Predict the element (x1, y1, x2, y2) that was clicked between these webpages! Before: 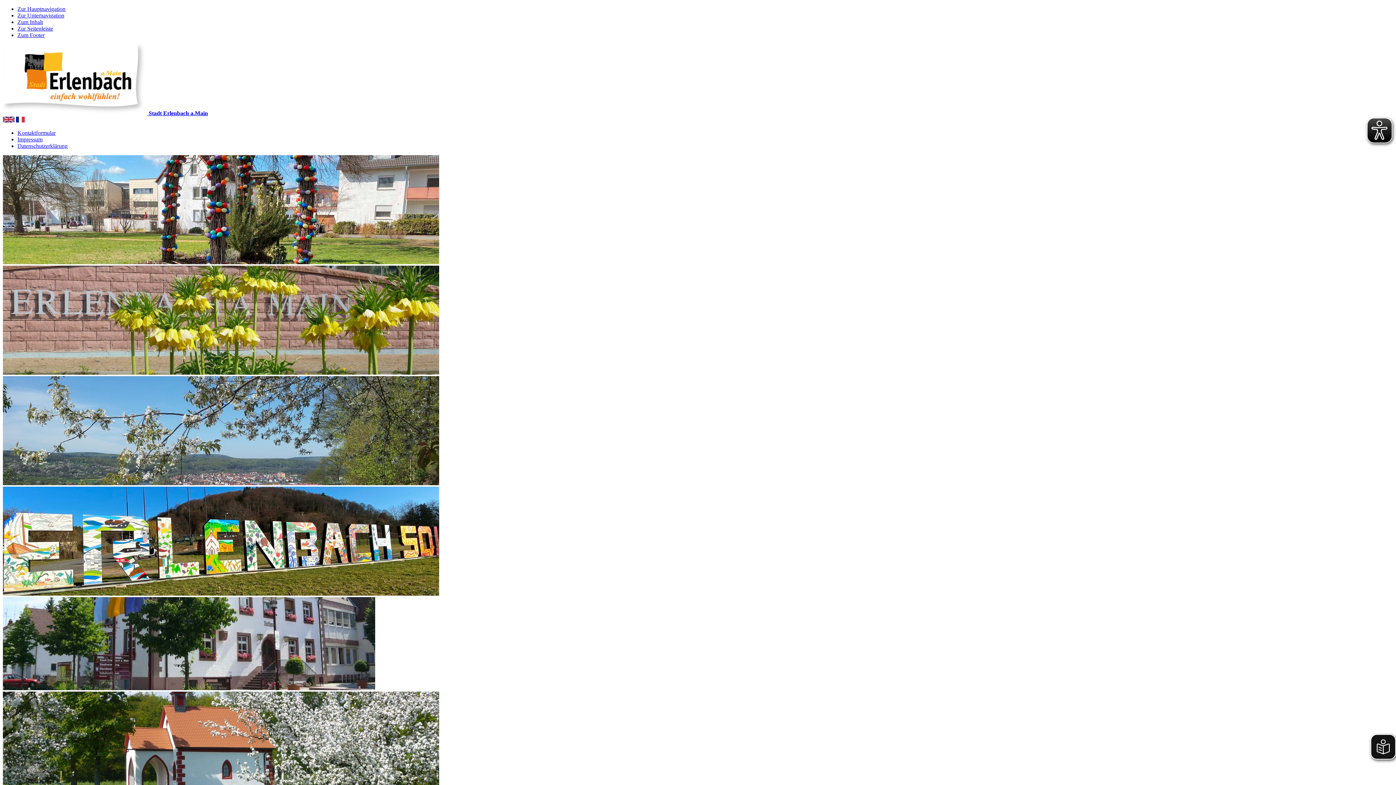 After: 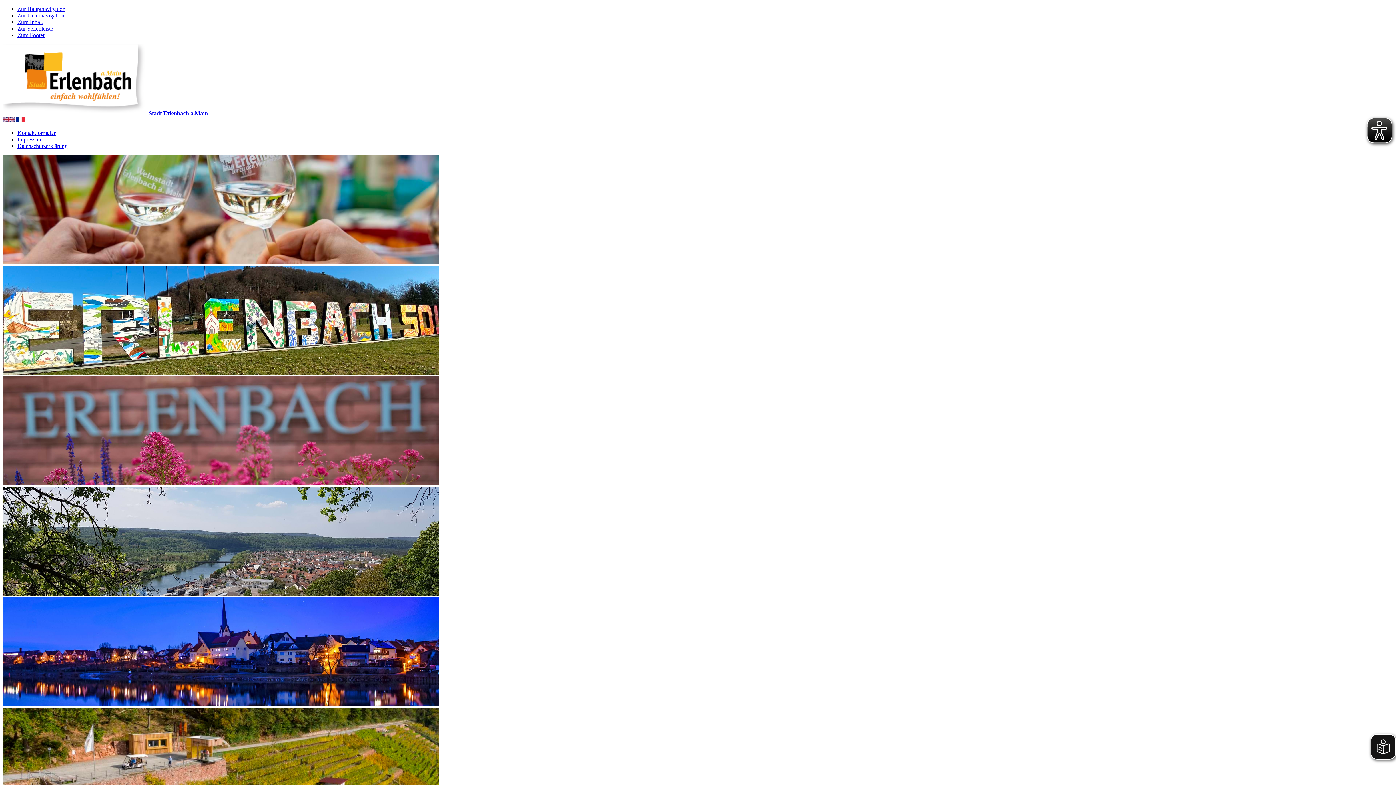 Action: label: Impressum bbox: (17, 136, 42, 142)